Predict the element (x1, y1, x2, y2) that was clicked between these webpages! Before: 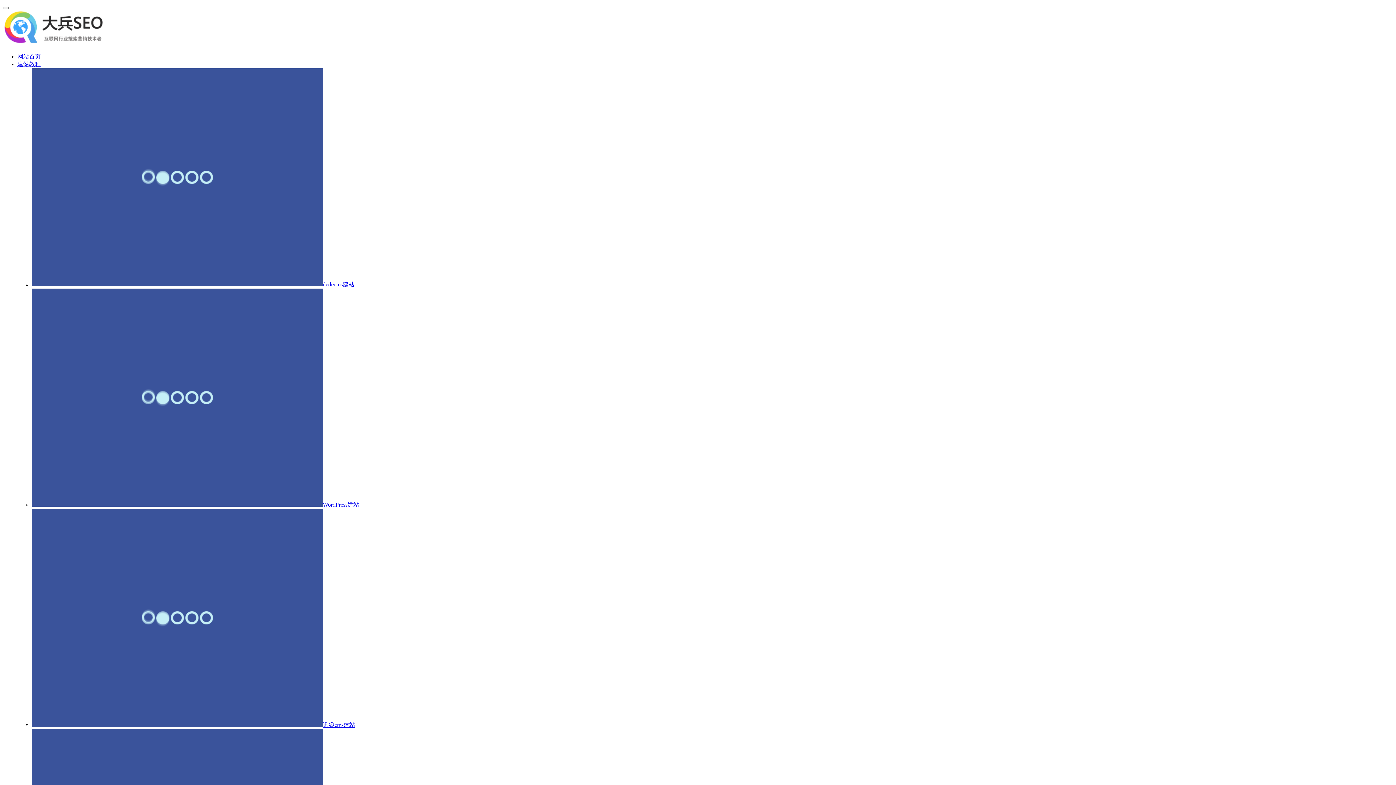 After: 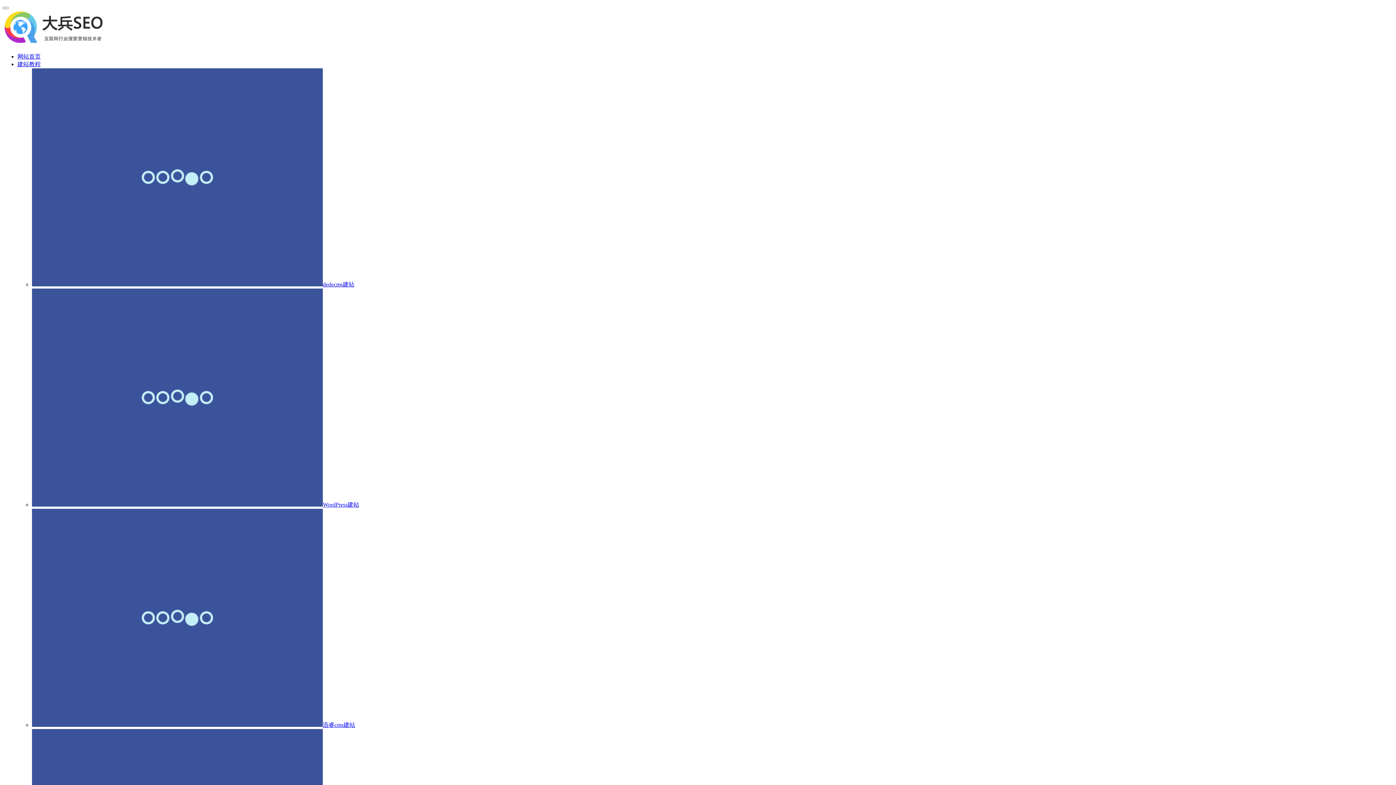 Action: bbox: (32, 281, 354, 287) label: dedecms建站